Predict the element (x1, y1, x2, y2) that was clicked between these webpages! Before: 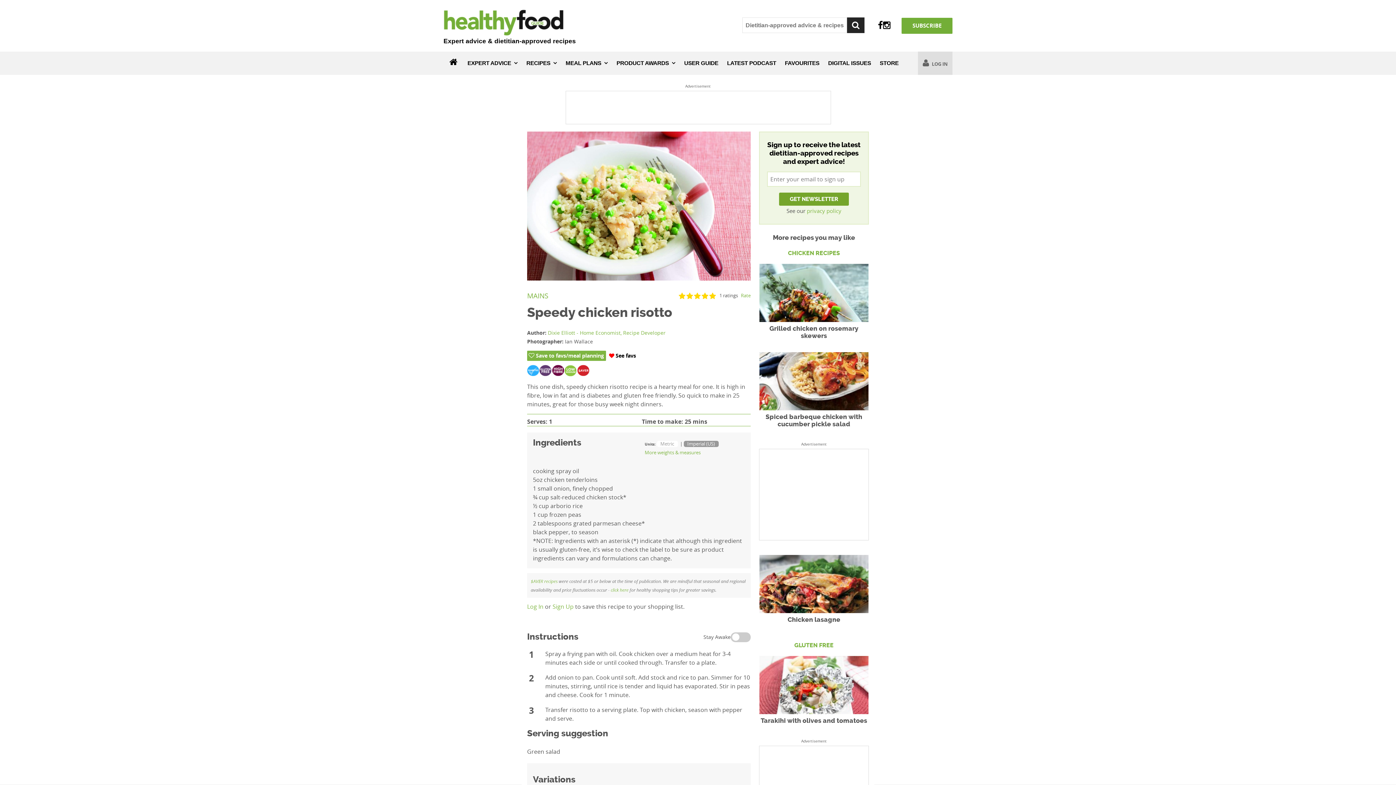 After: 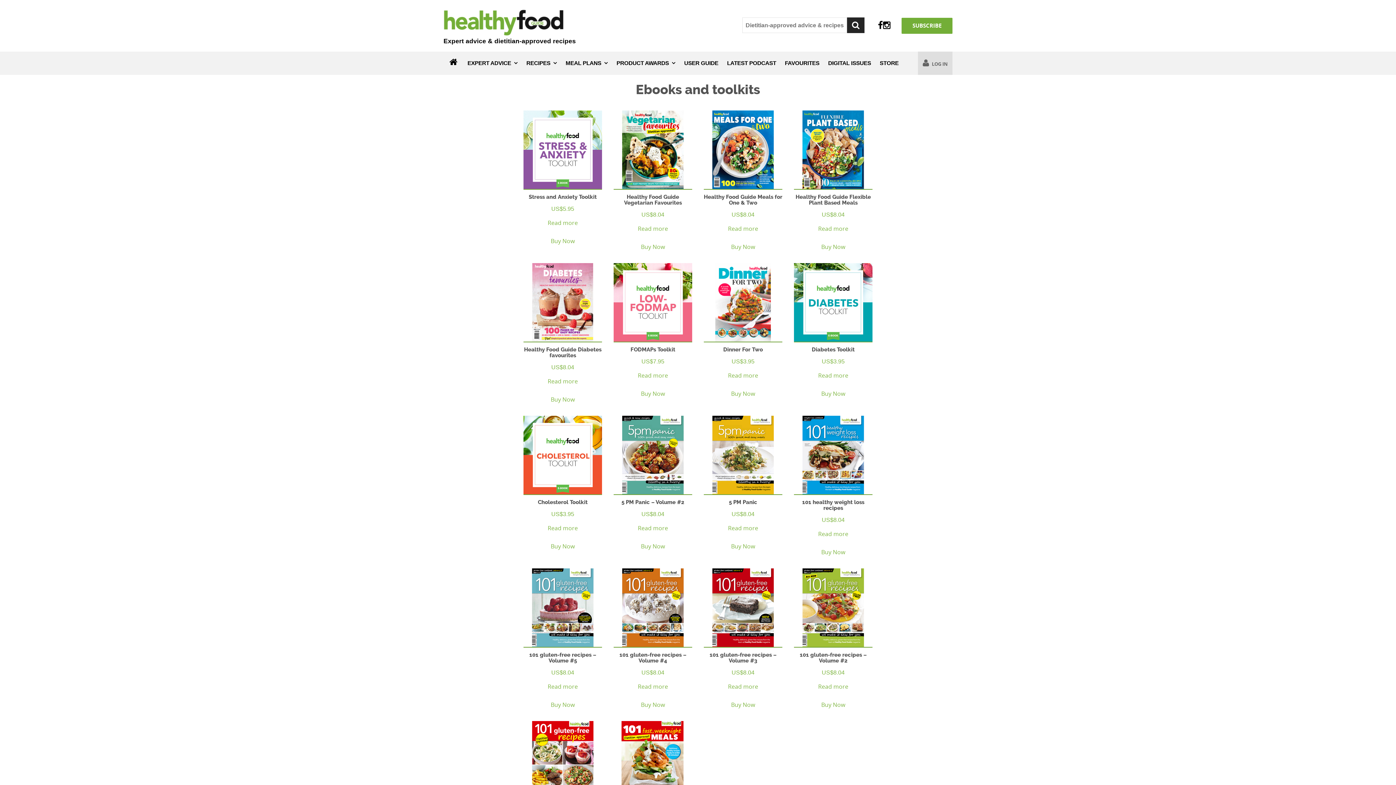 Action: label: STORE bbox: (875, 51, 903, 74)